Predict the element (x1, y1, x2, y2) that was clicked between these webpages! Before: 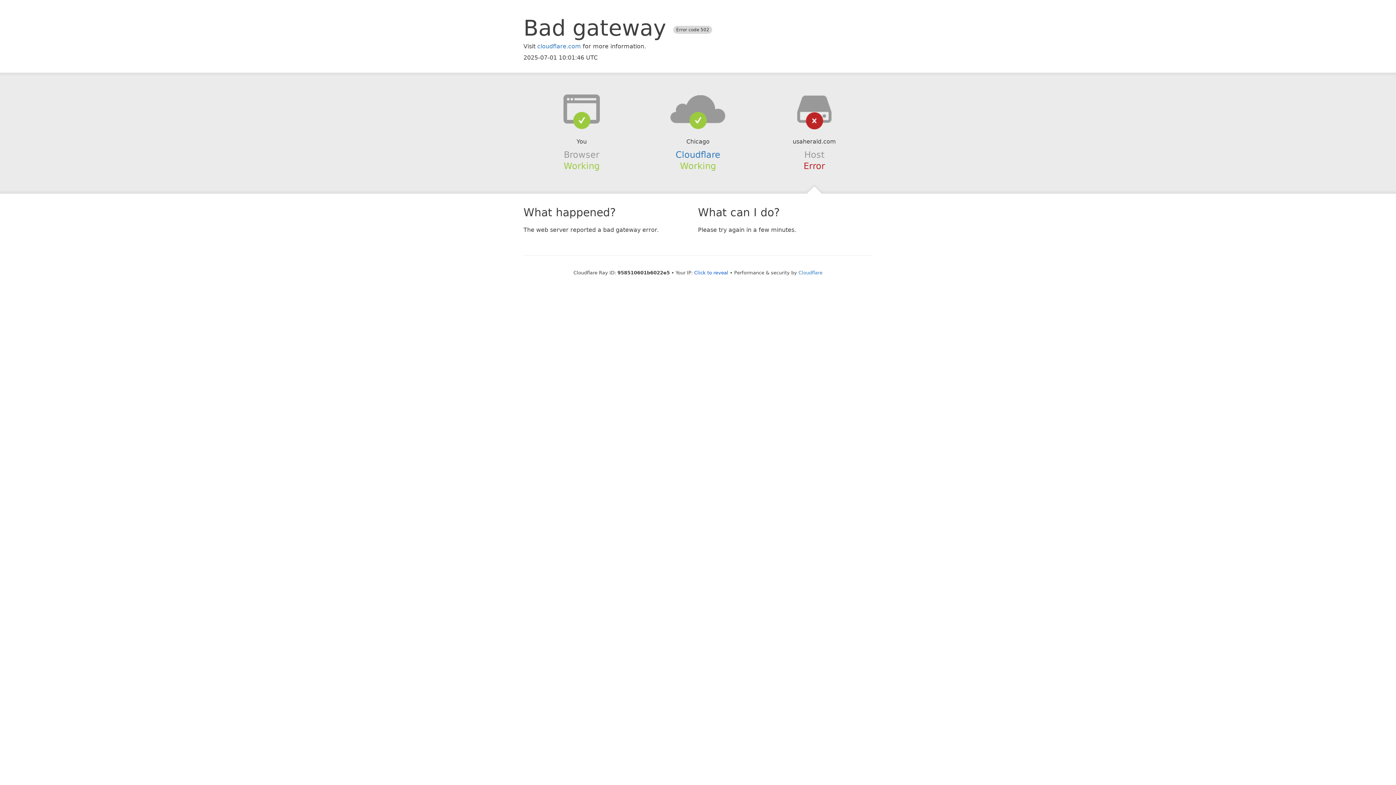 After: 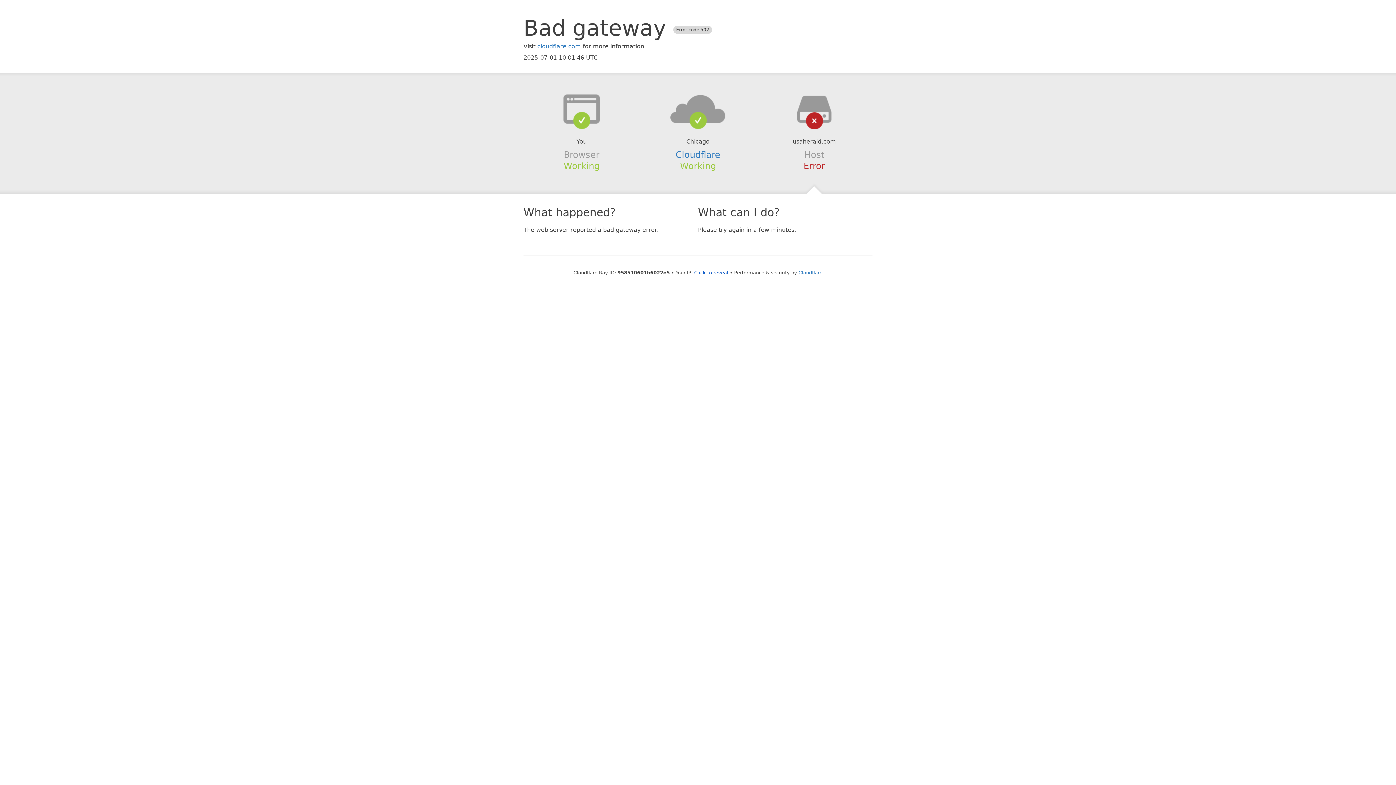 Action: bbox: (639, 94, 756, 123)